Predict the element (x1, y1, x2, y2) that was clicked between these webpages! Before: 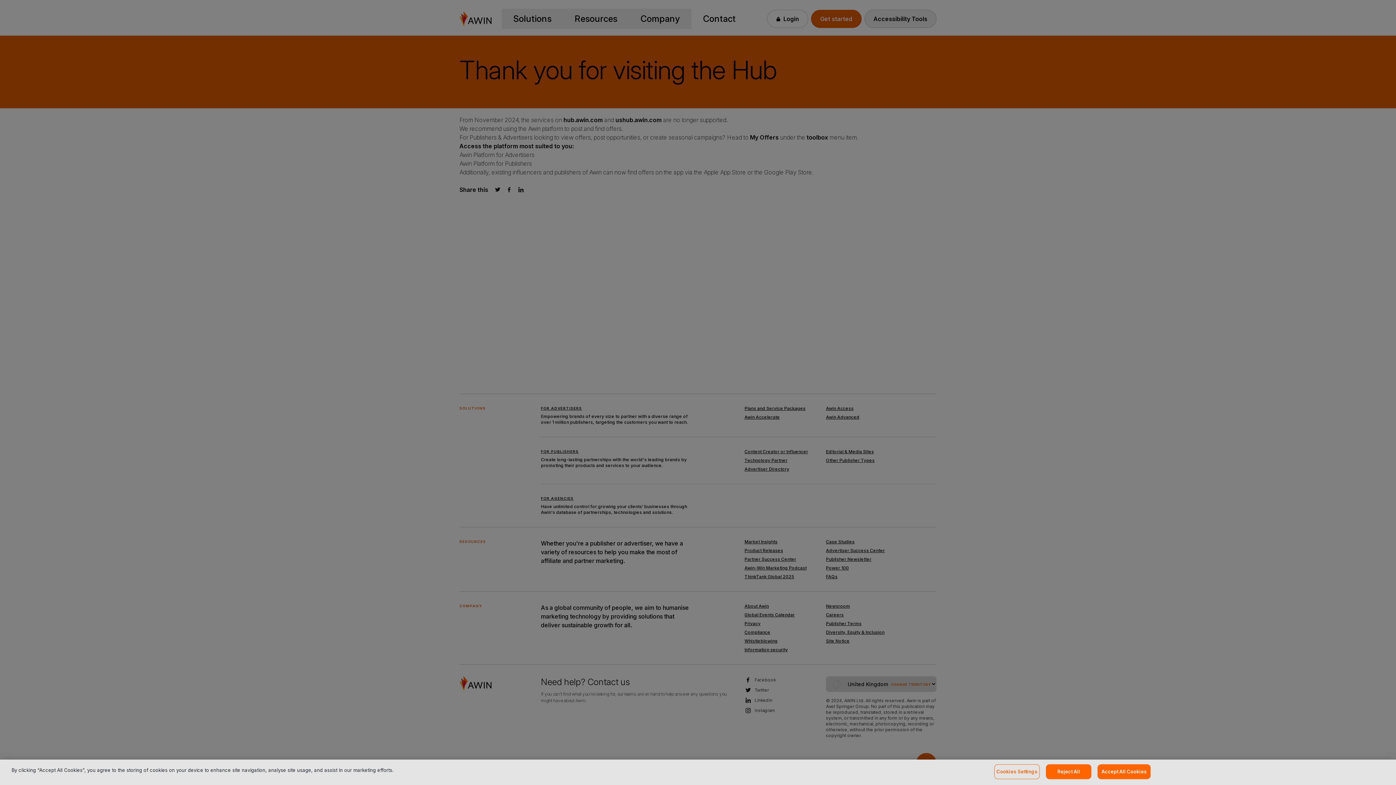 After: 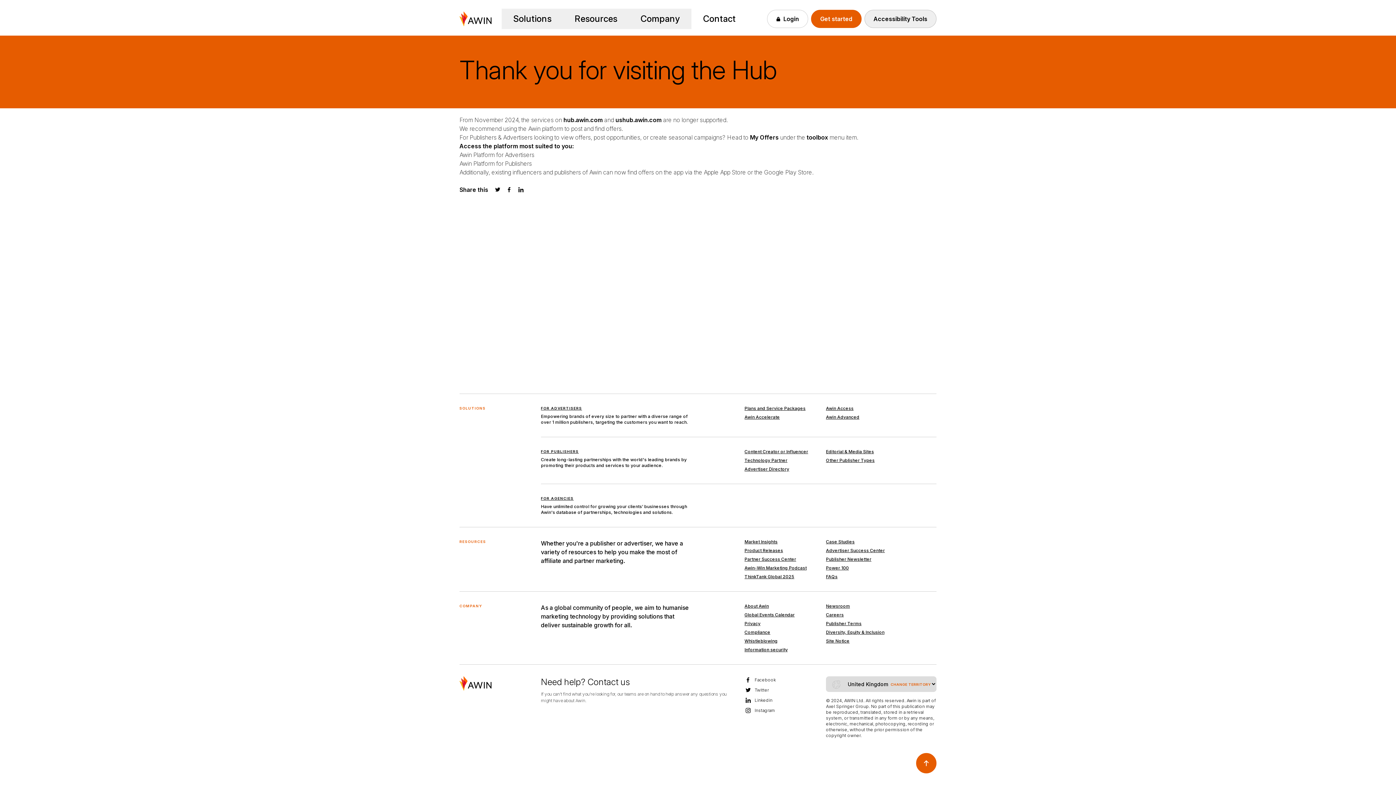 Action: label: Accept All Cookies bbox: (1097, 764, 1151, 779)